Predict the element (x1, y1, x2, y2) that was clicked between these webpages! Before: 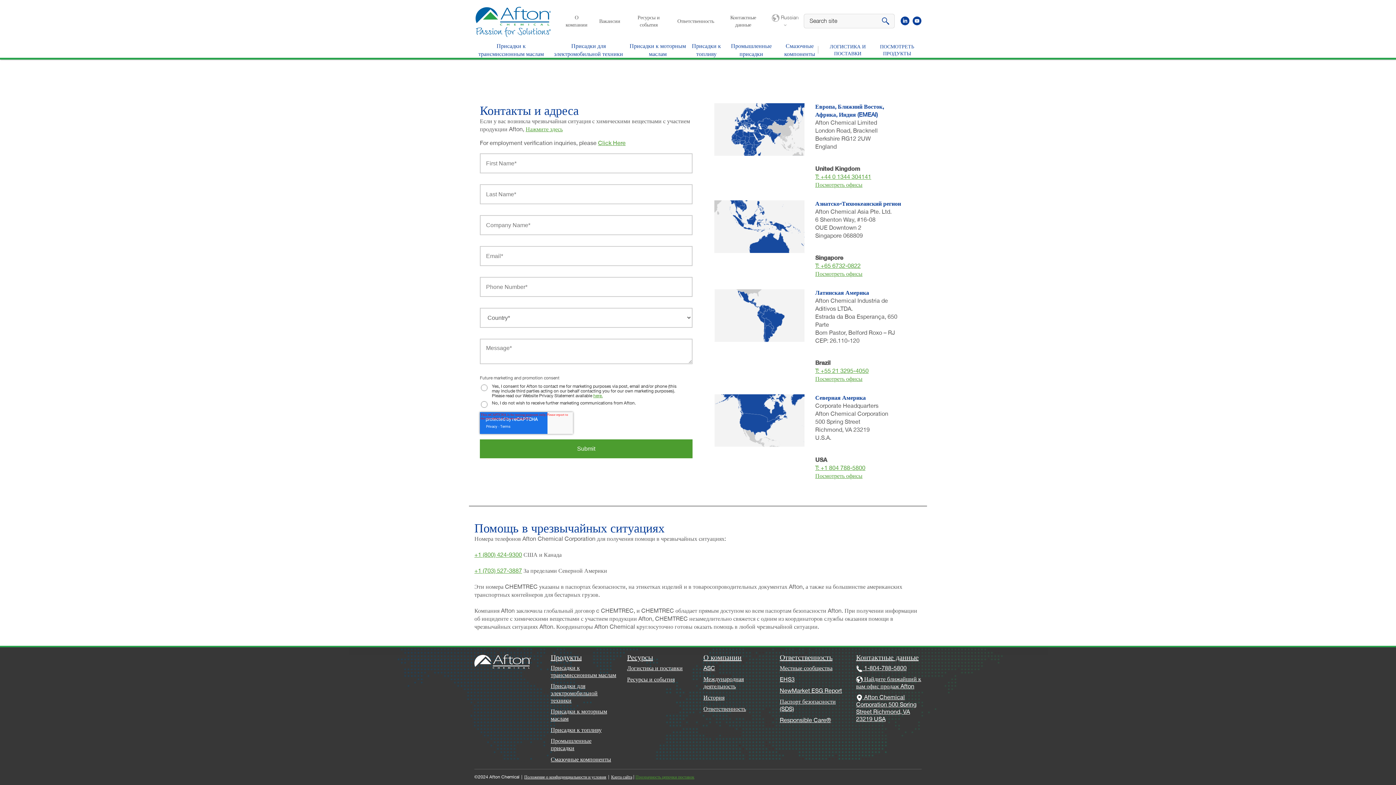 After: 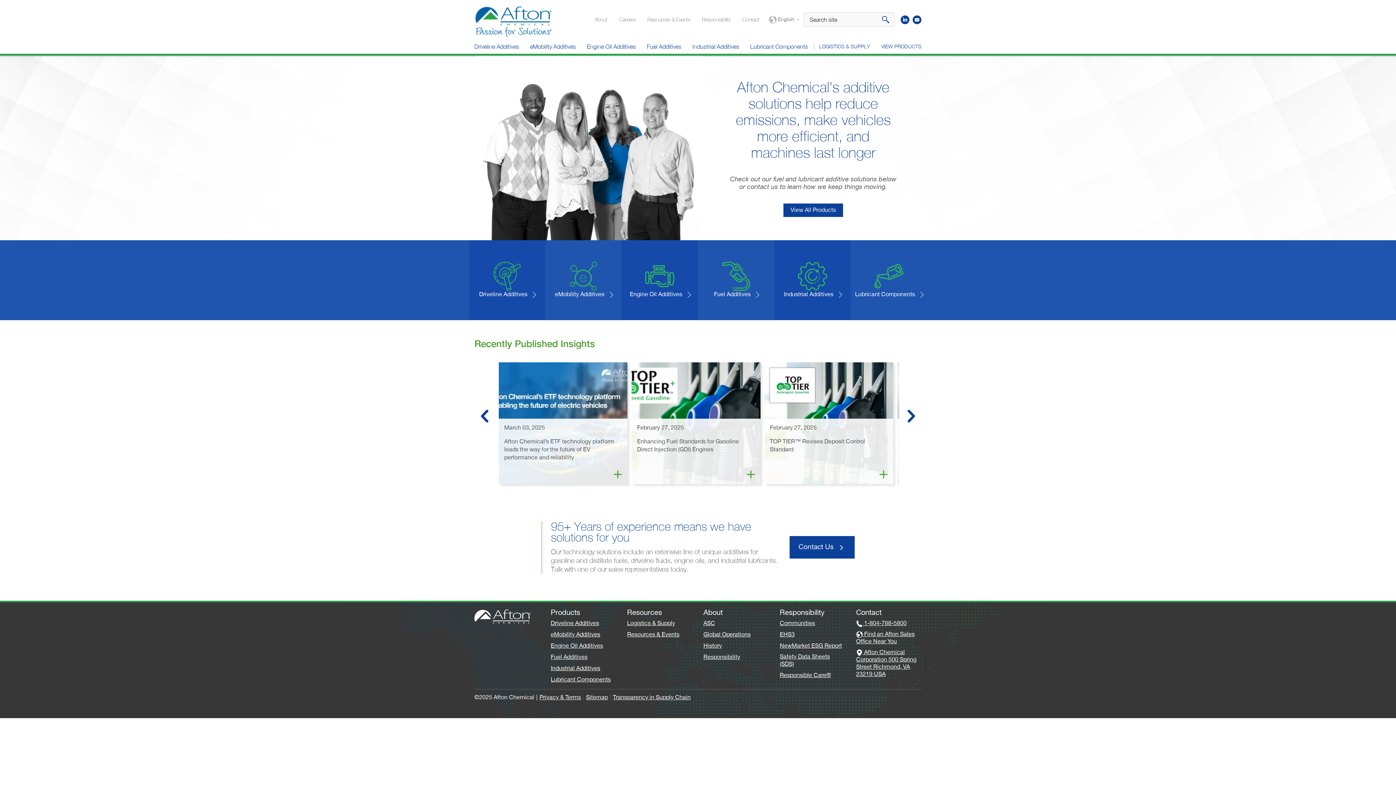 Action: bbox: (780, 698, 845, 713) label: Паспорт безопасности (SDS)